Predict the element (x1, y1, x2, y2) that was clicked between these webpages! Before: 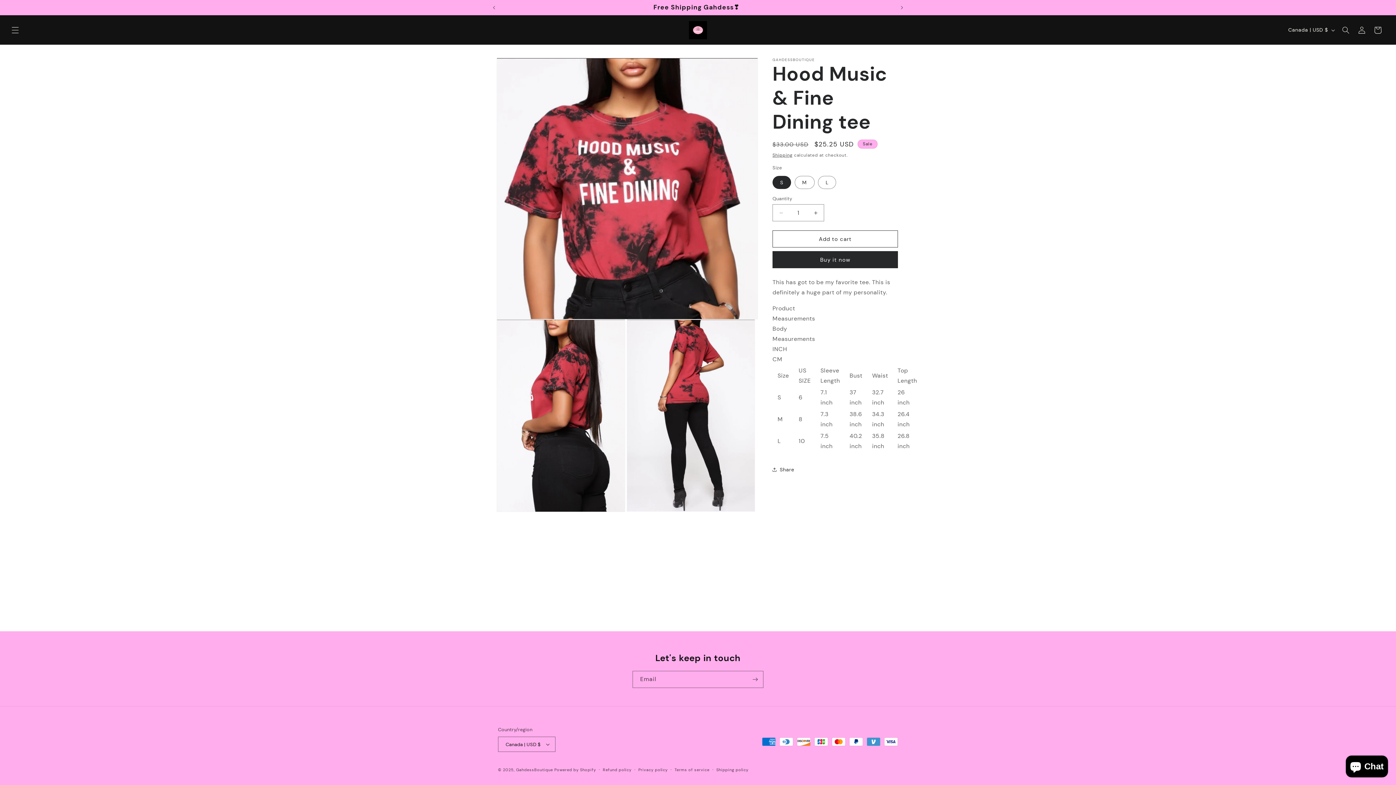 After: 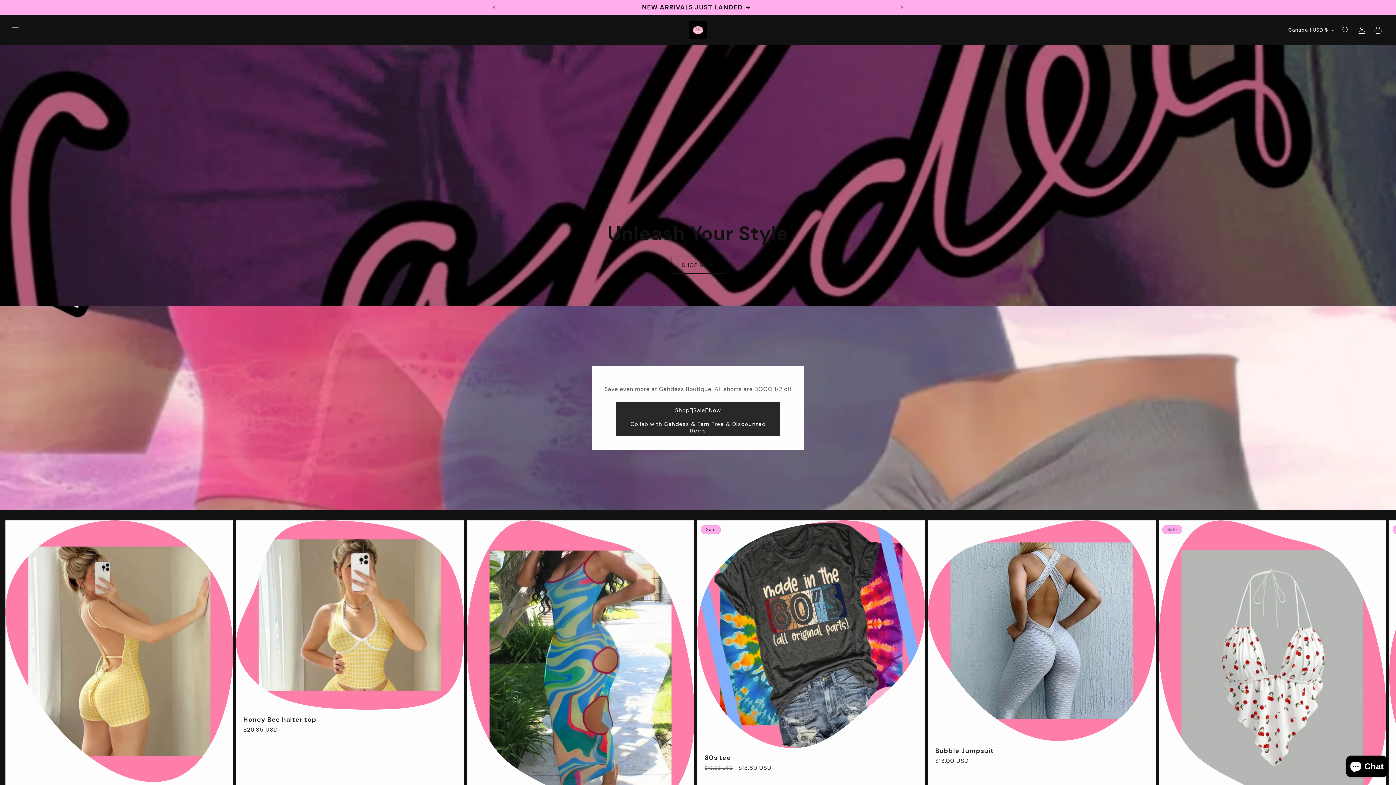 Action: bbox: (686, 18, 710, 41)